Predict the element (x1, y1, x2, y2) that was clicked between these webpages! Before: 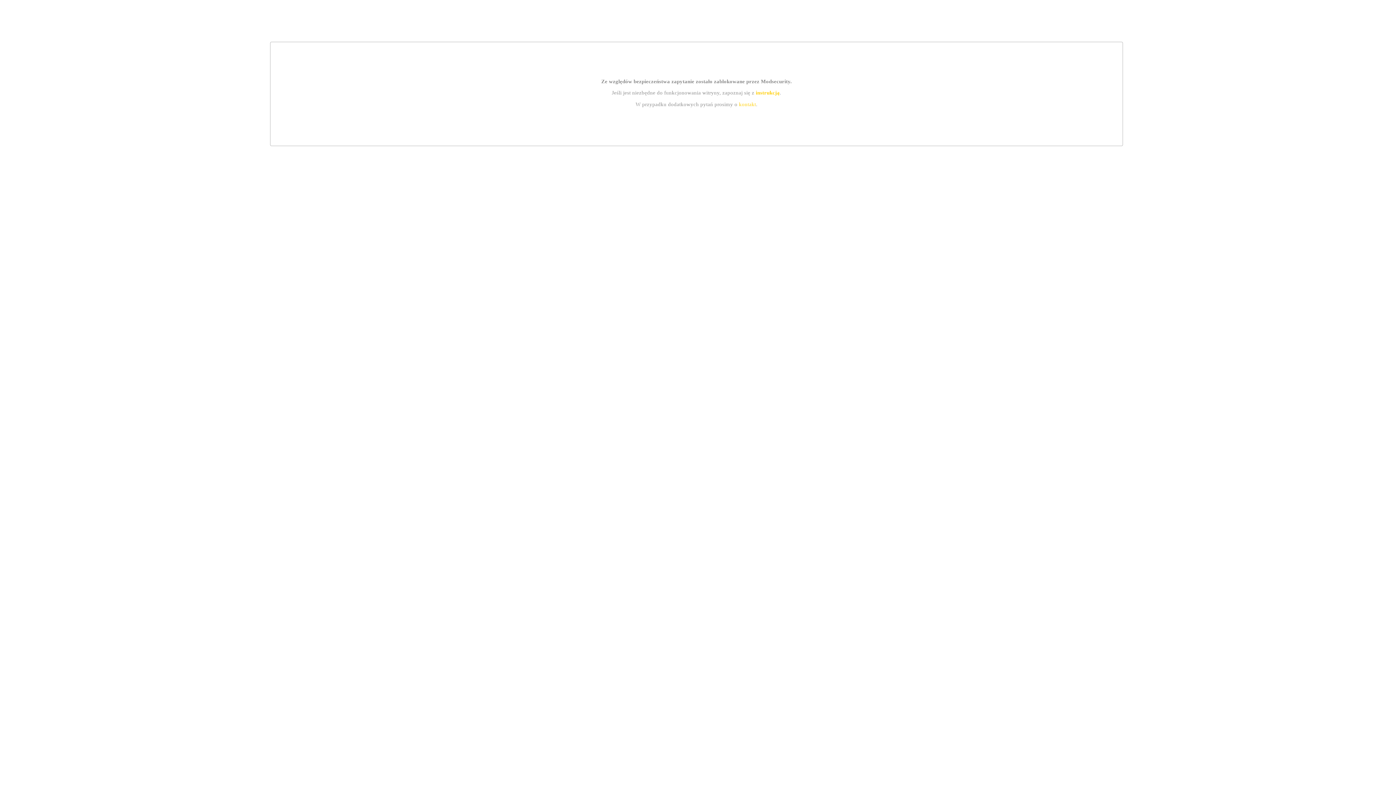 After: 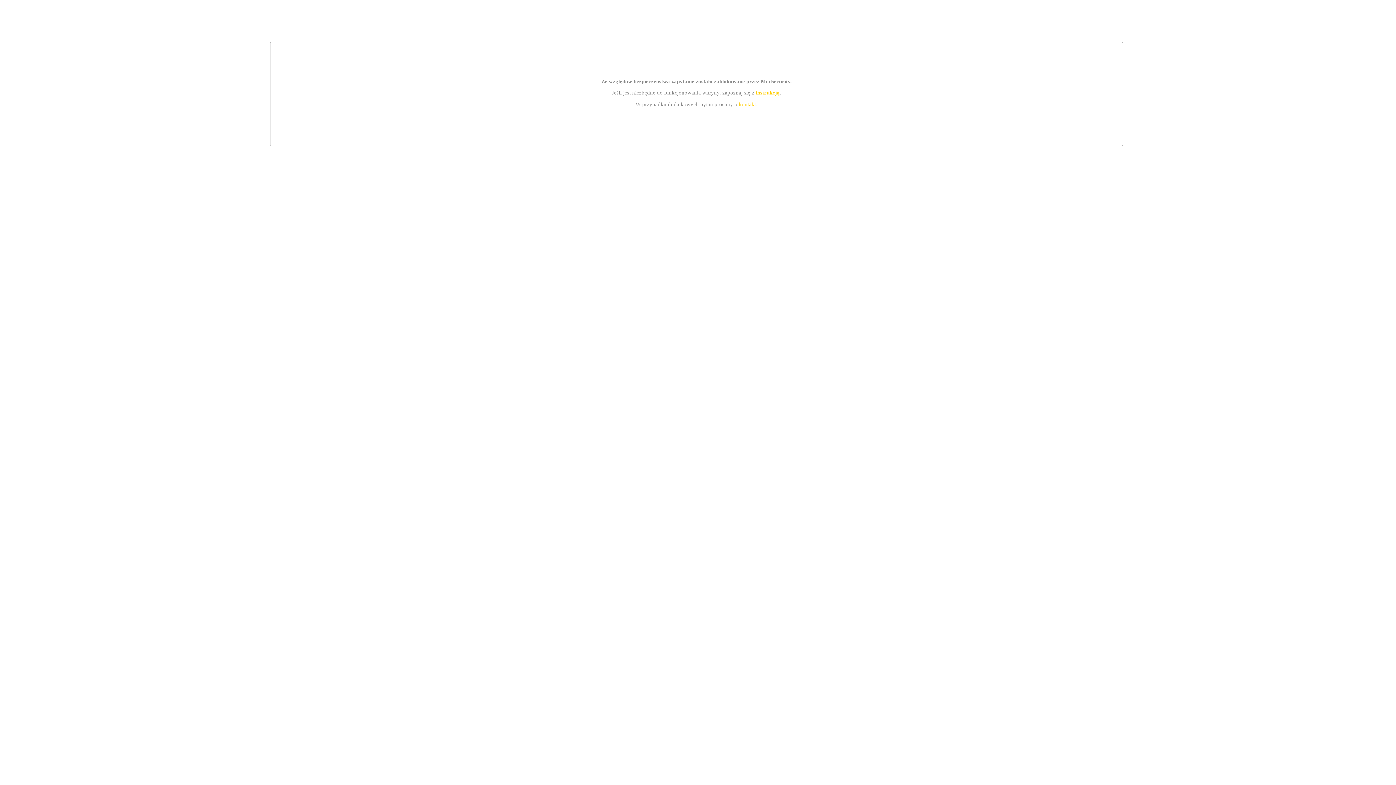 Action: bbox: (755, 89, 779, 95) label: instrukcją